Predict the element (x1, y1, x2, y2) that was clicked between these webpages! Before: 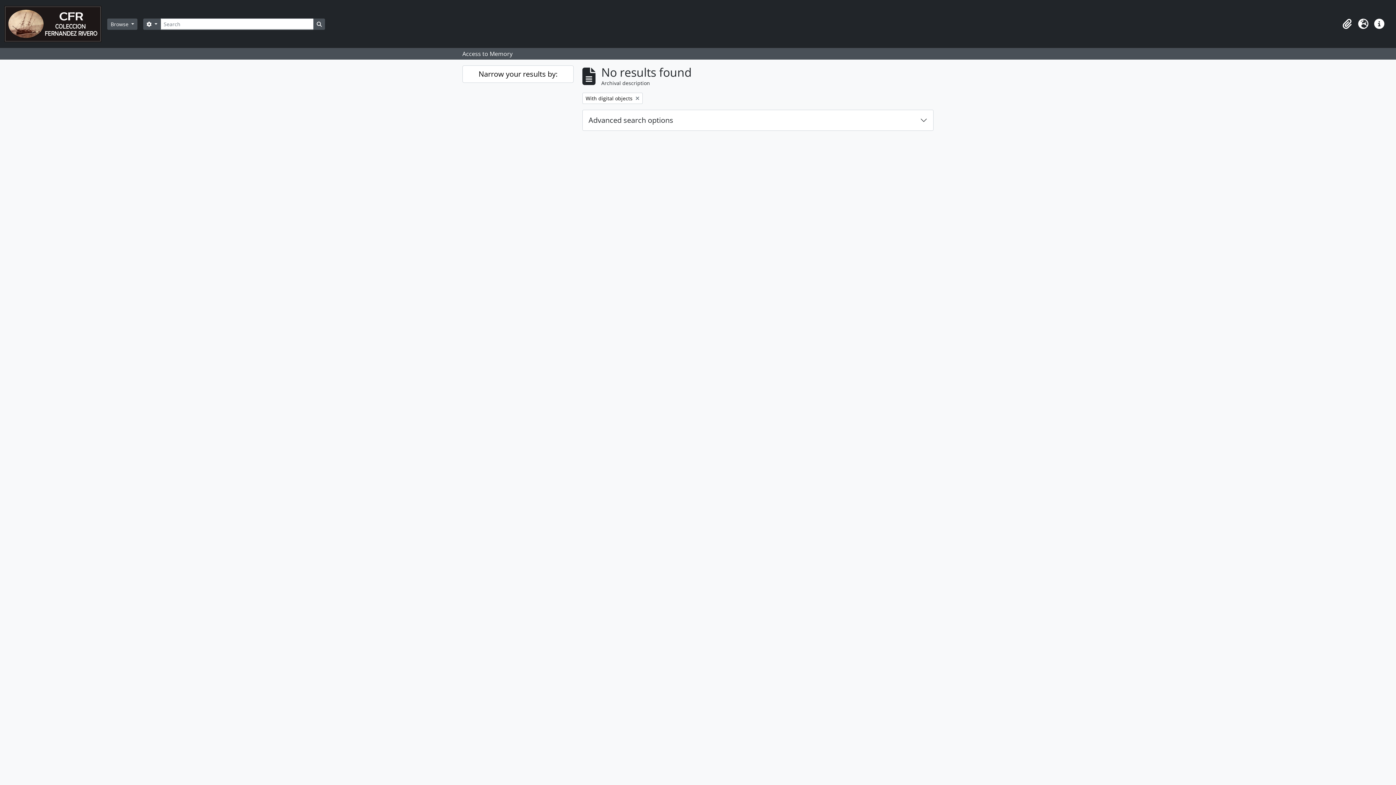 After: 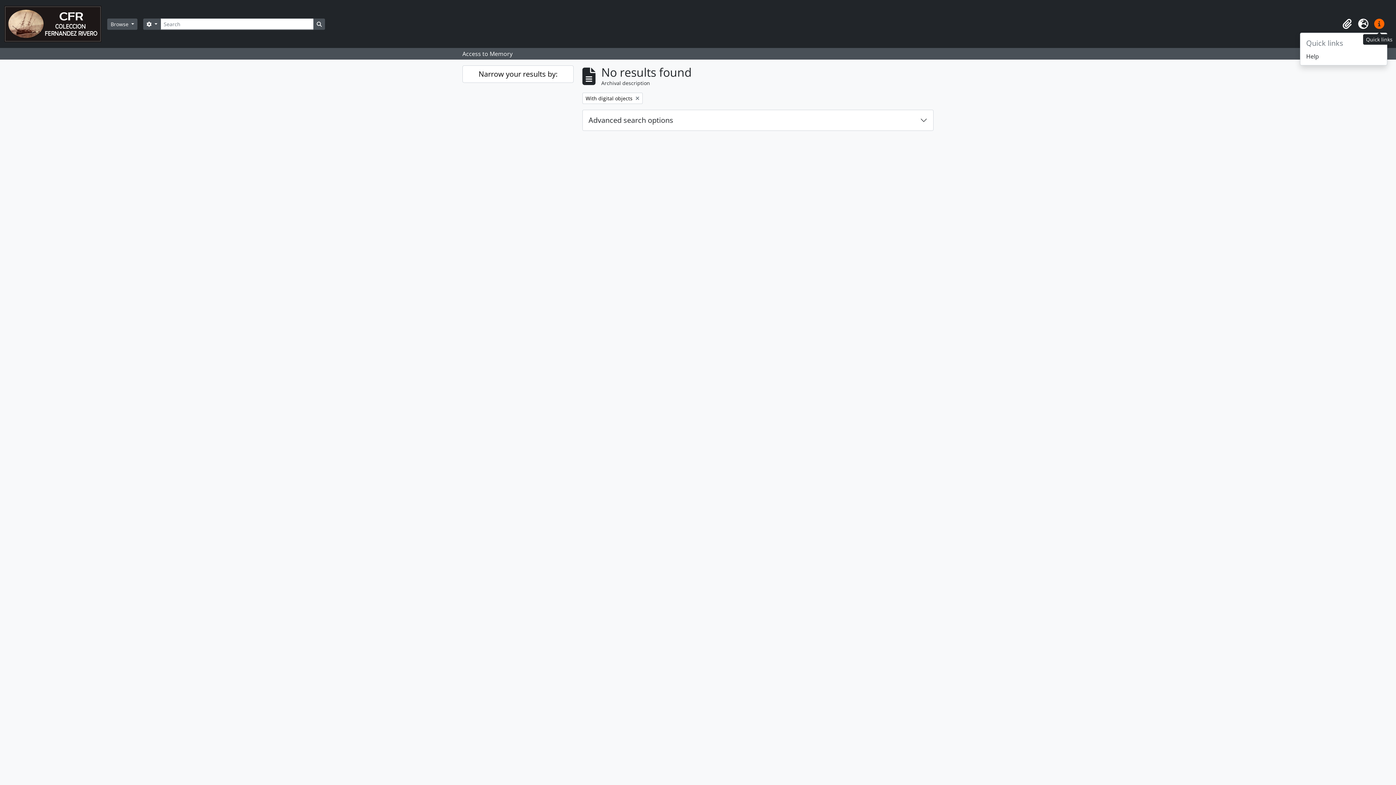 Action: label: Quick links bbox: (1371, 16, 1387, 32)